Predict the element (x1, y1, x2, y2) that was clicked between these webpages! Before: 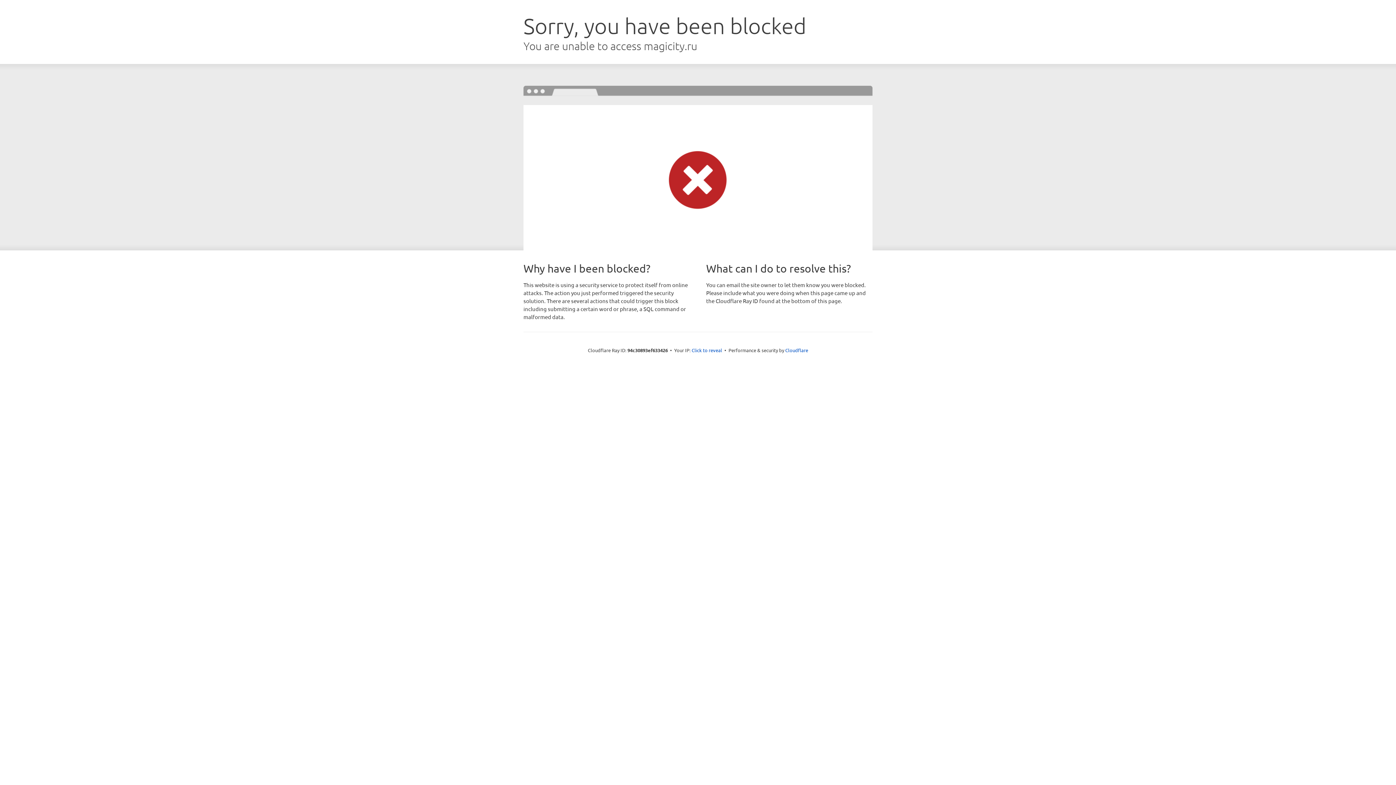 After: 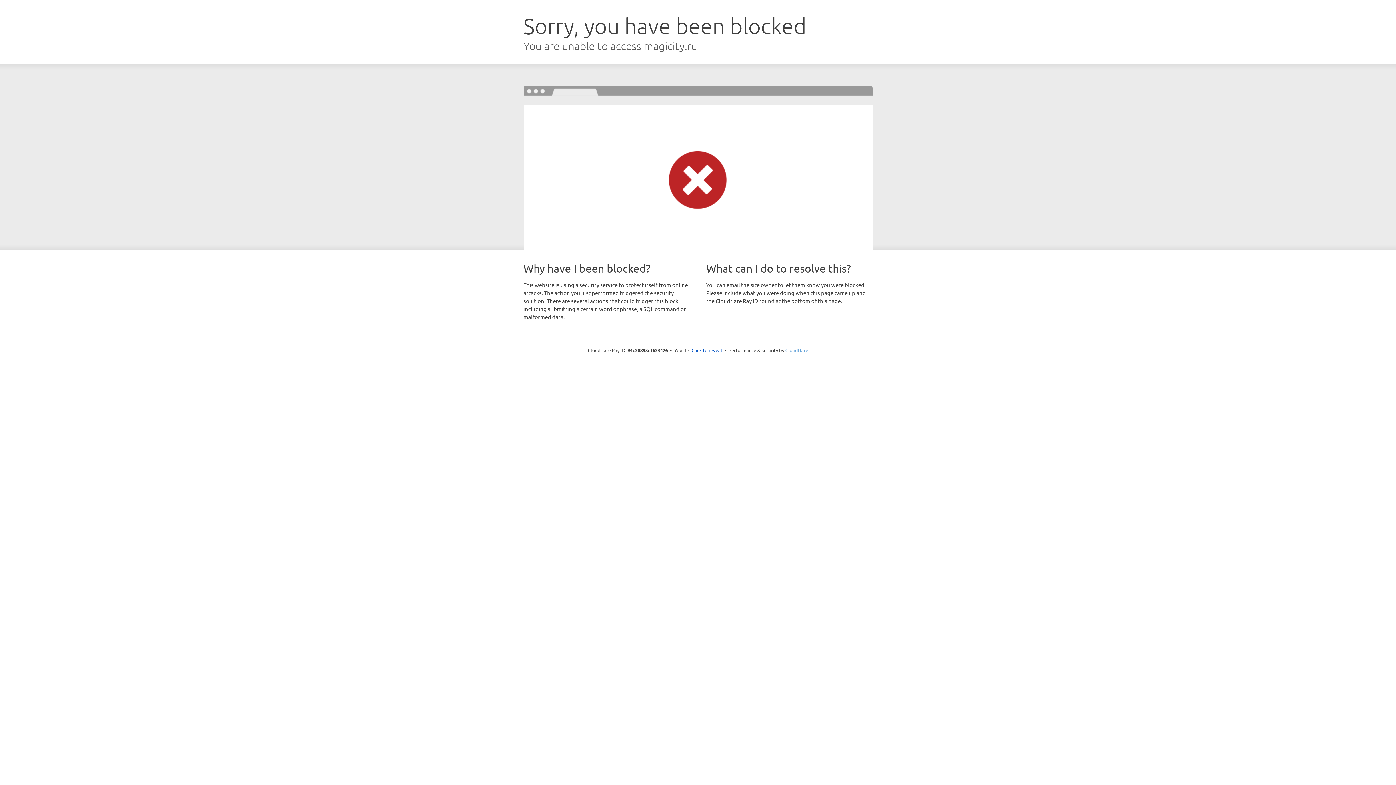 Action: label: Cloudflare bbox: (785, 347, 808, 353)